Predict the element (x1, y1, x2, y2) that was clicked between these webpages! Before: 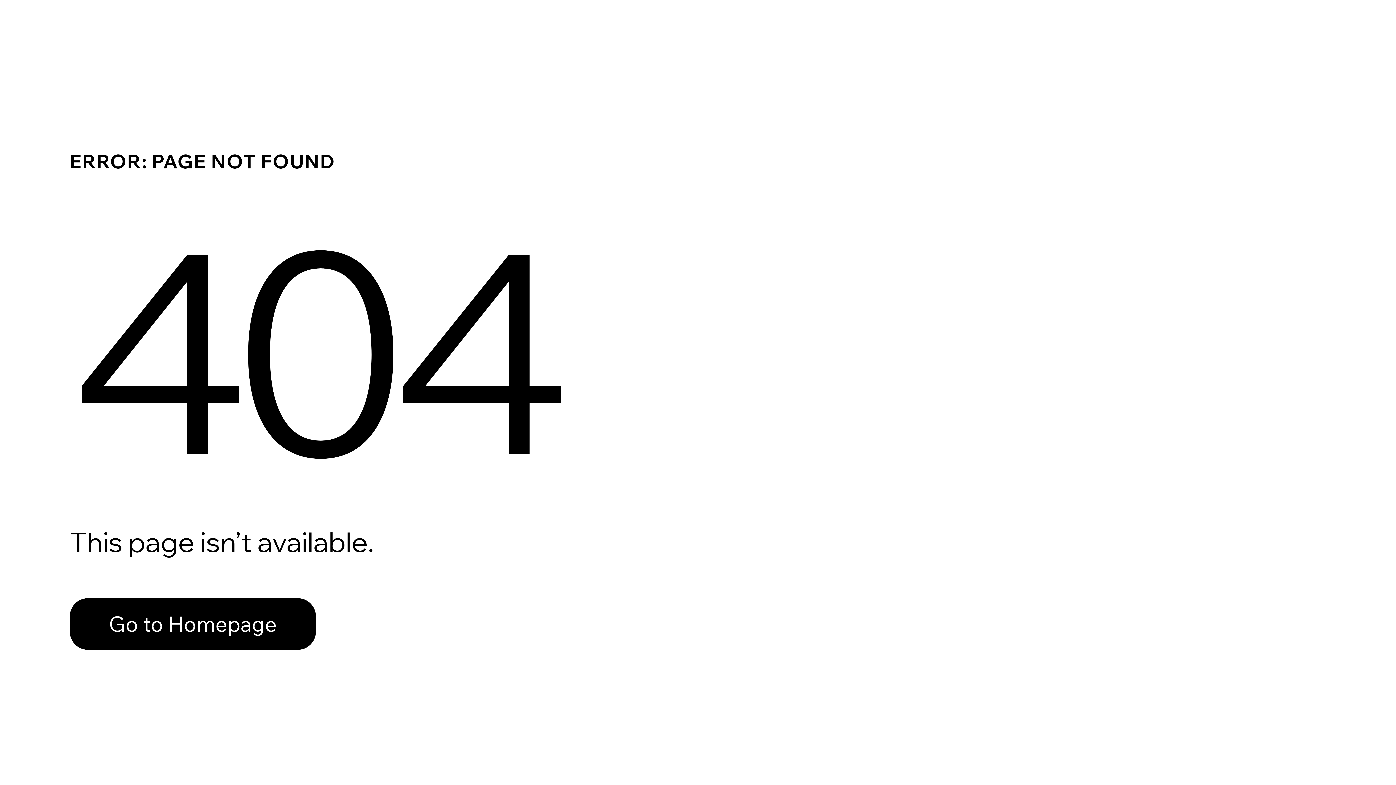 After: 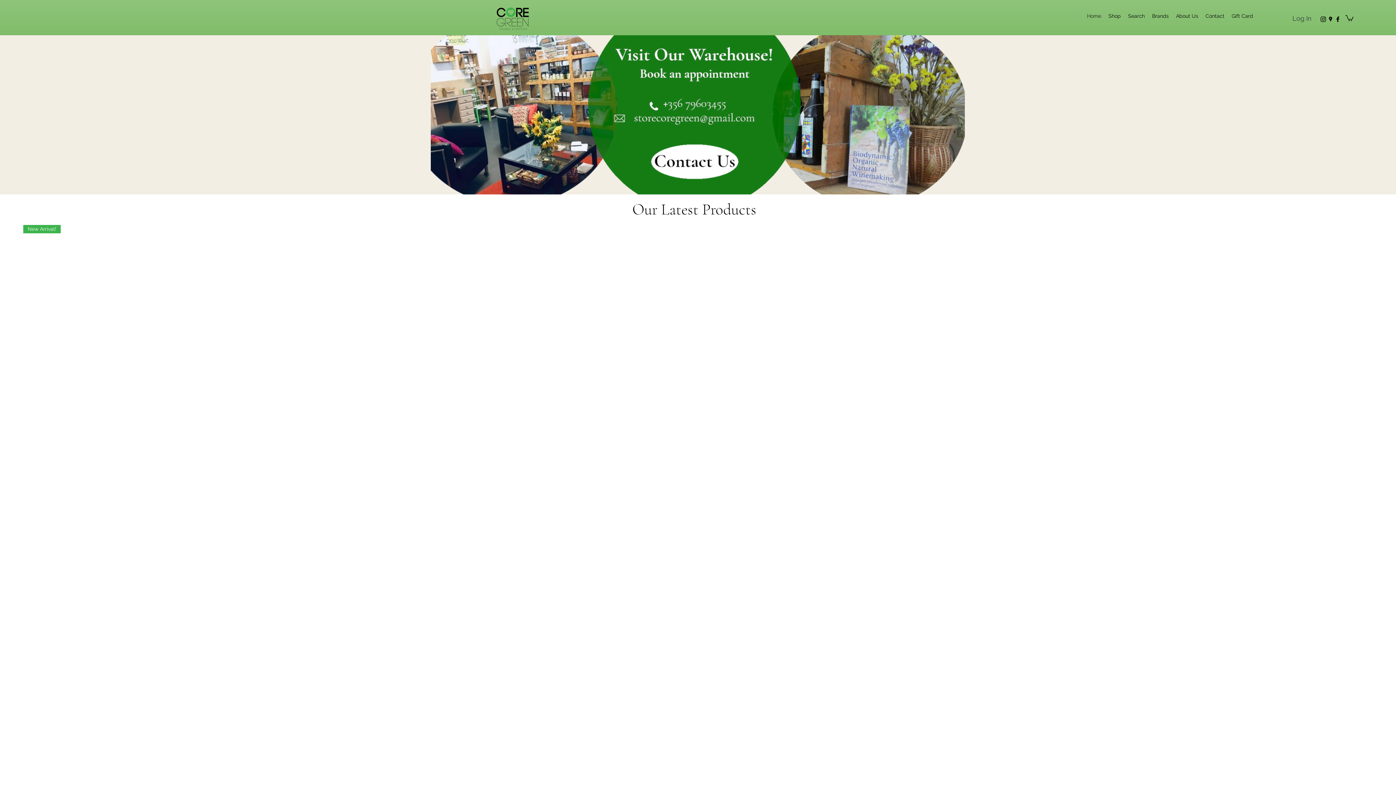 Action: label: Go to Homepage bbox: (69, 598, 316, 650)